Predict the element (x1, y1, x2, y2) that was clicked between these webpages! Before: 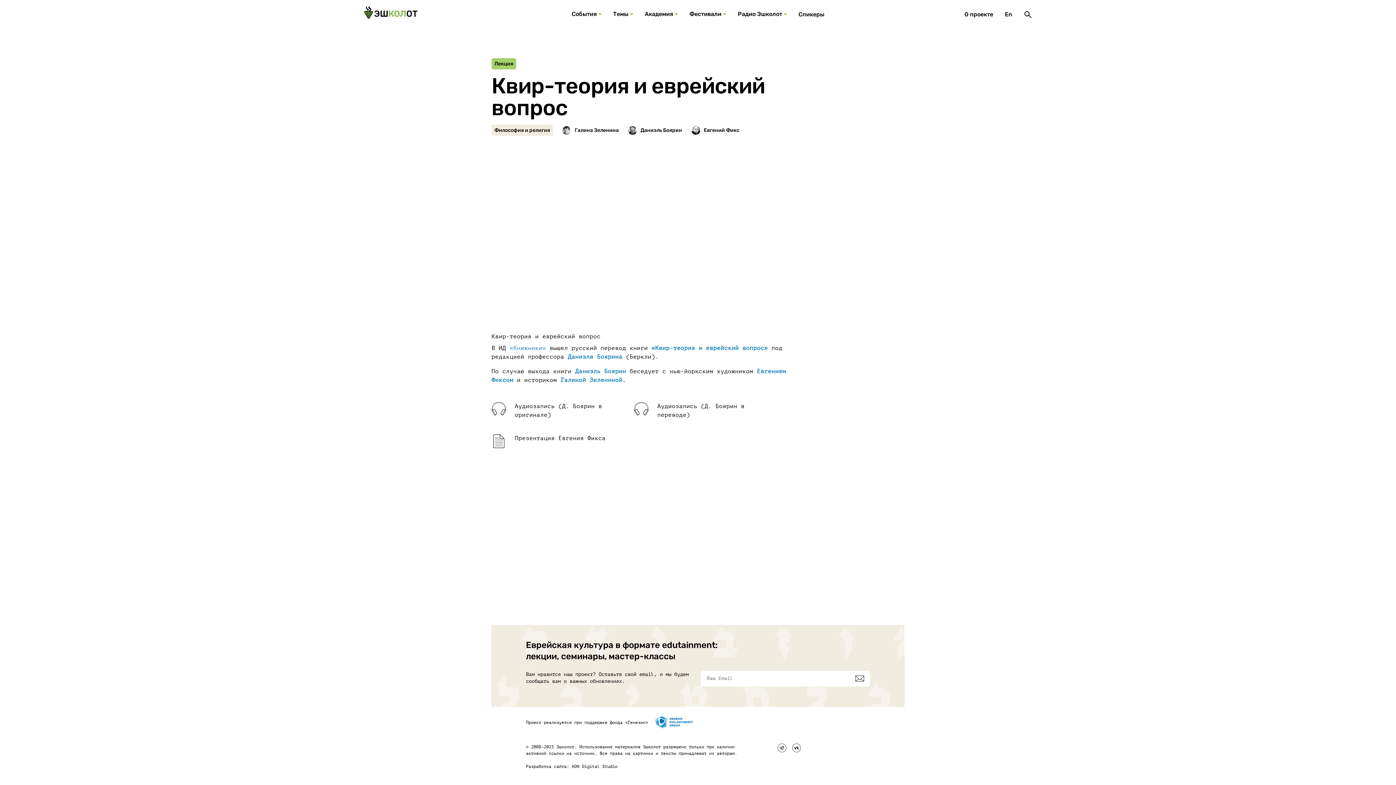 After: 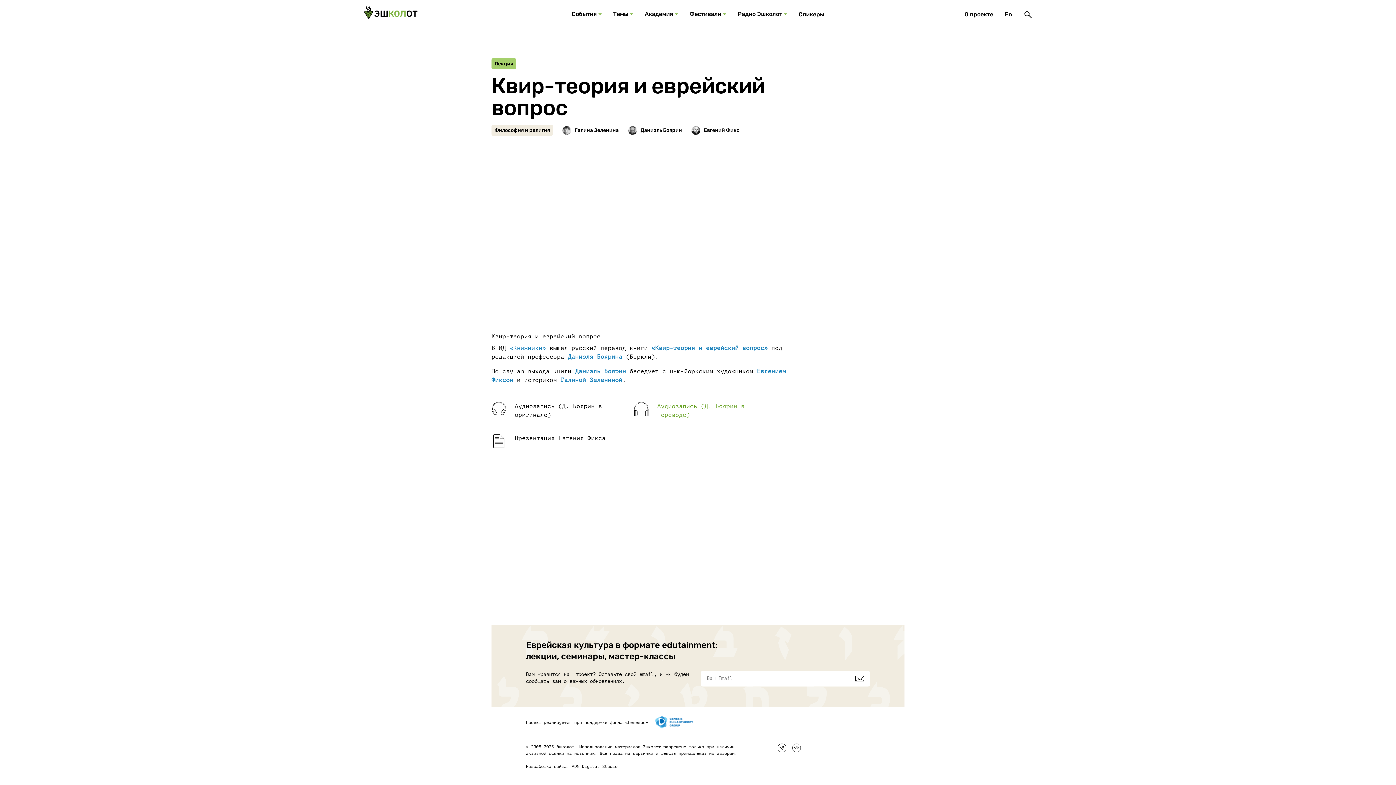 Action: bbox: (634, 402, 765, 419) label: Аудиозапись (Д. Боярин в переводе)